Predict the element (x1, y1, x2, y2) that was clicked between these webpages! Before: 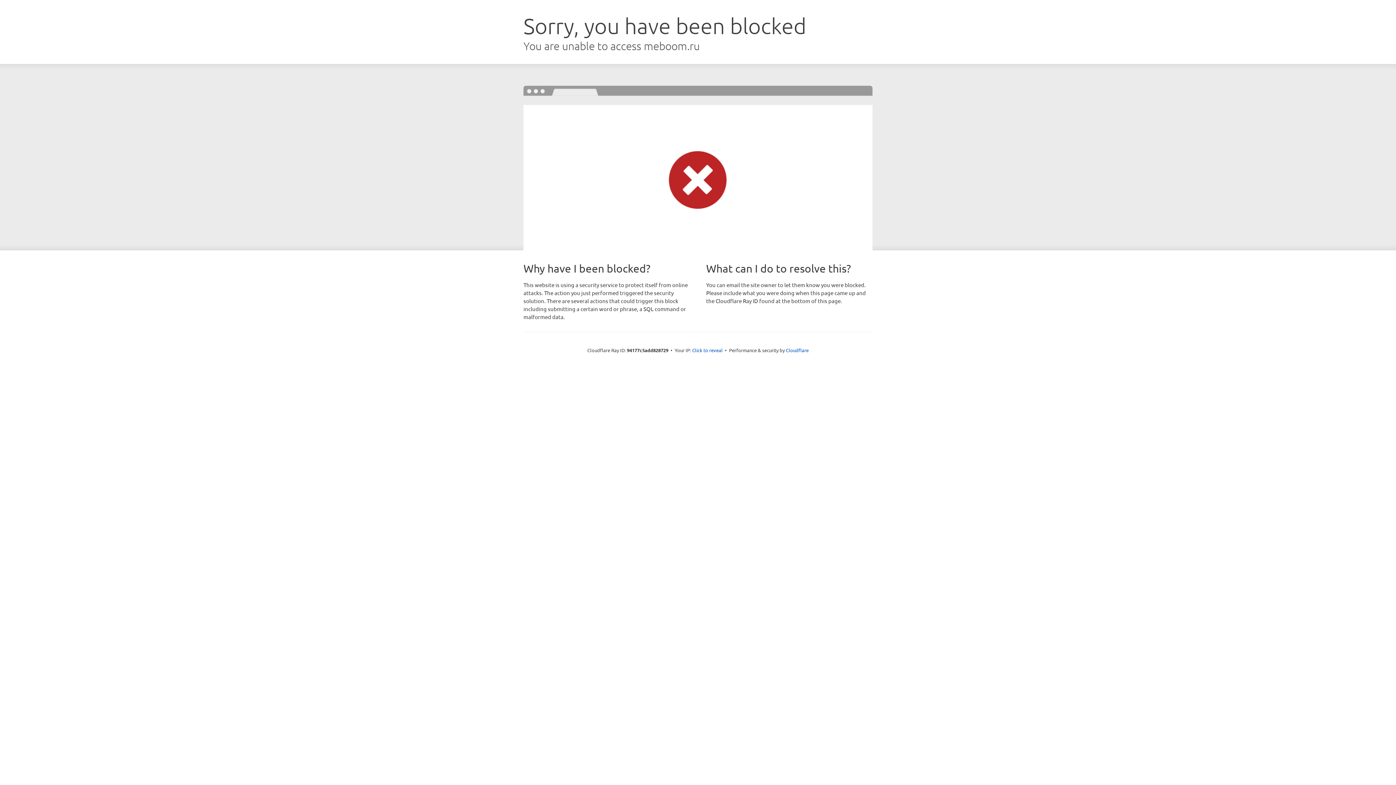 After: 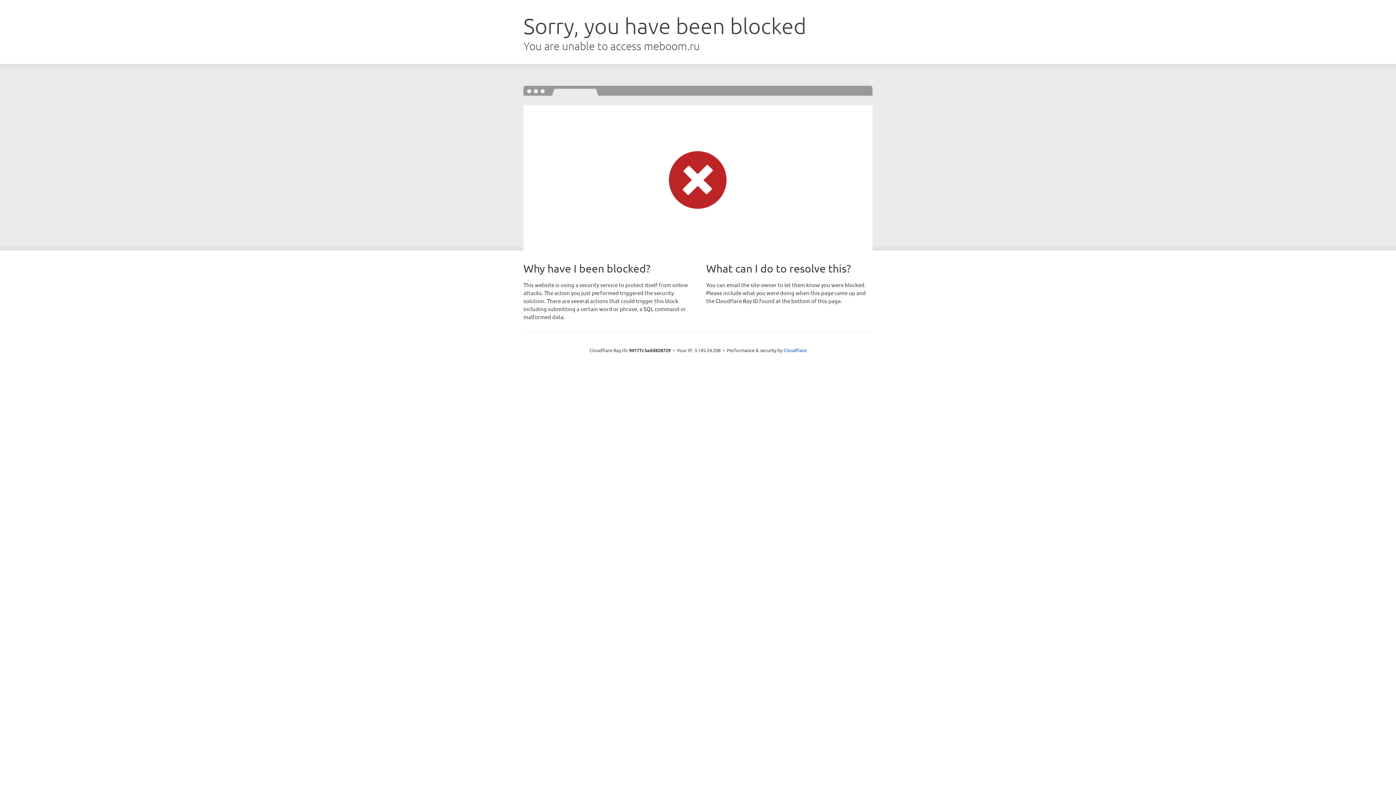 Action: bbox: (692, 346, 722, 353) label: Click to reveal